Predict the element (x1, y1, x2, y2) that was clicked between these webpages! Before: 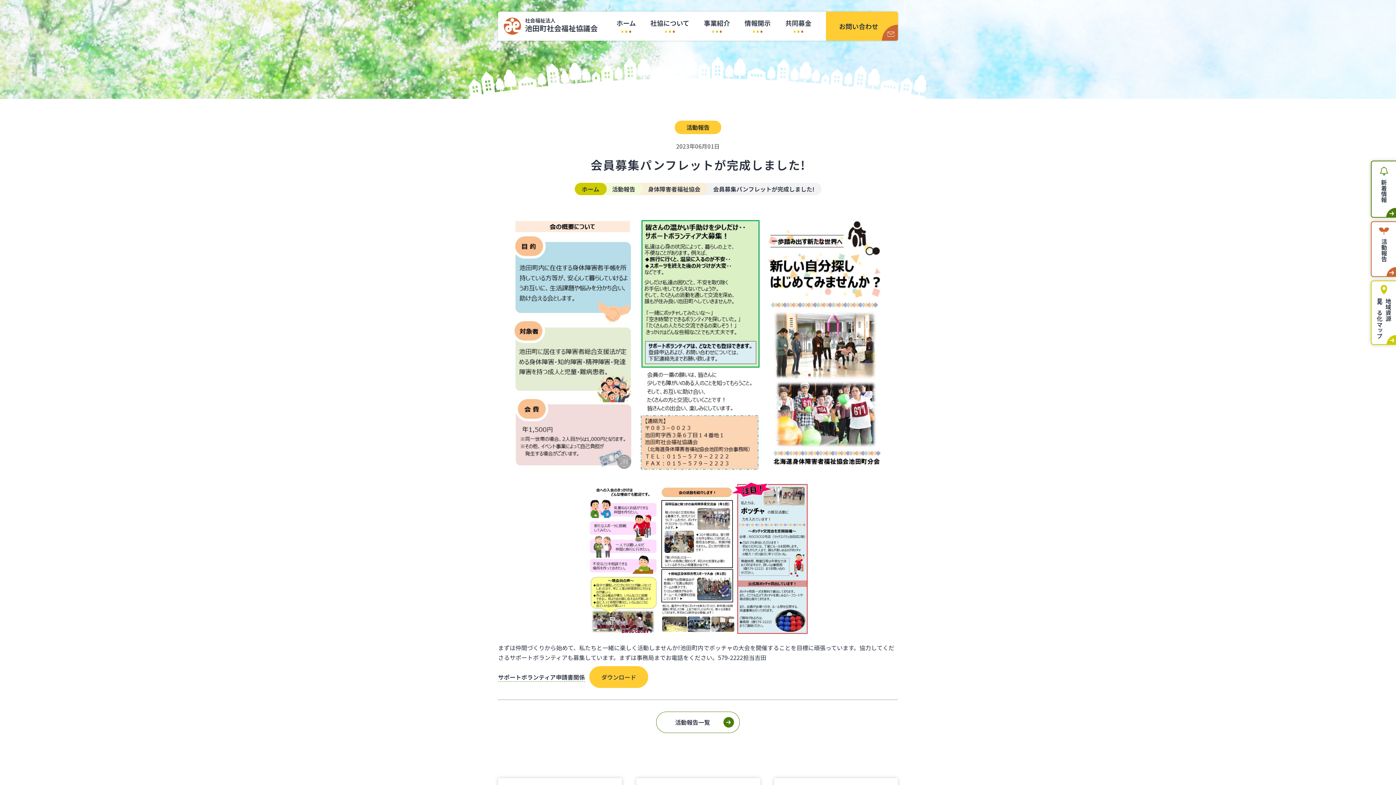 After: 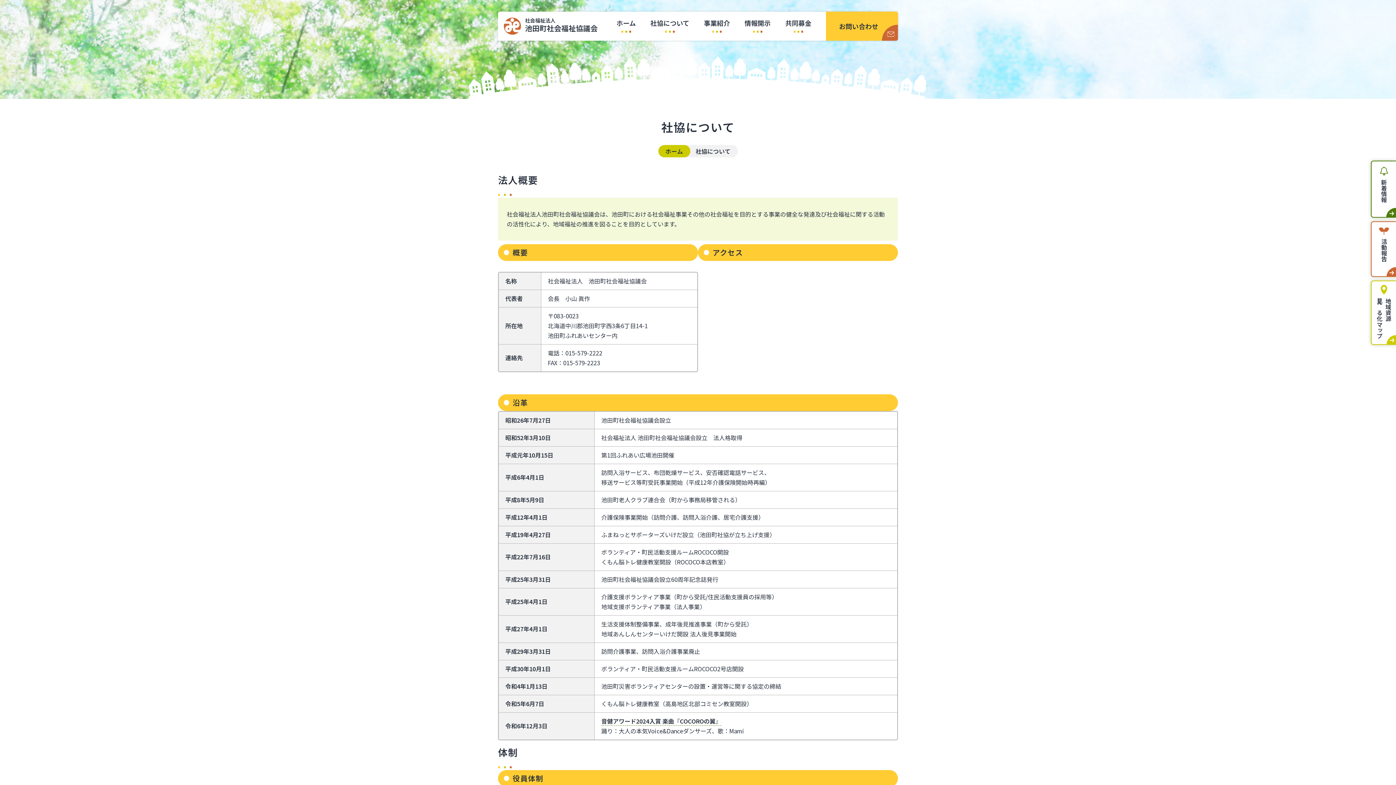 Action: bbox: (643, 11, 696, 40) label: 社協について